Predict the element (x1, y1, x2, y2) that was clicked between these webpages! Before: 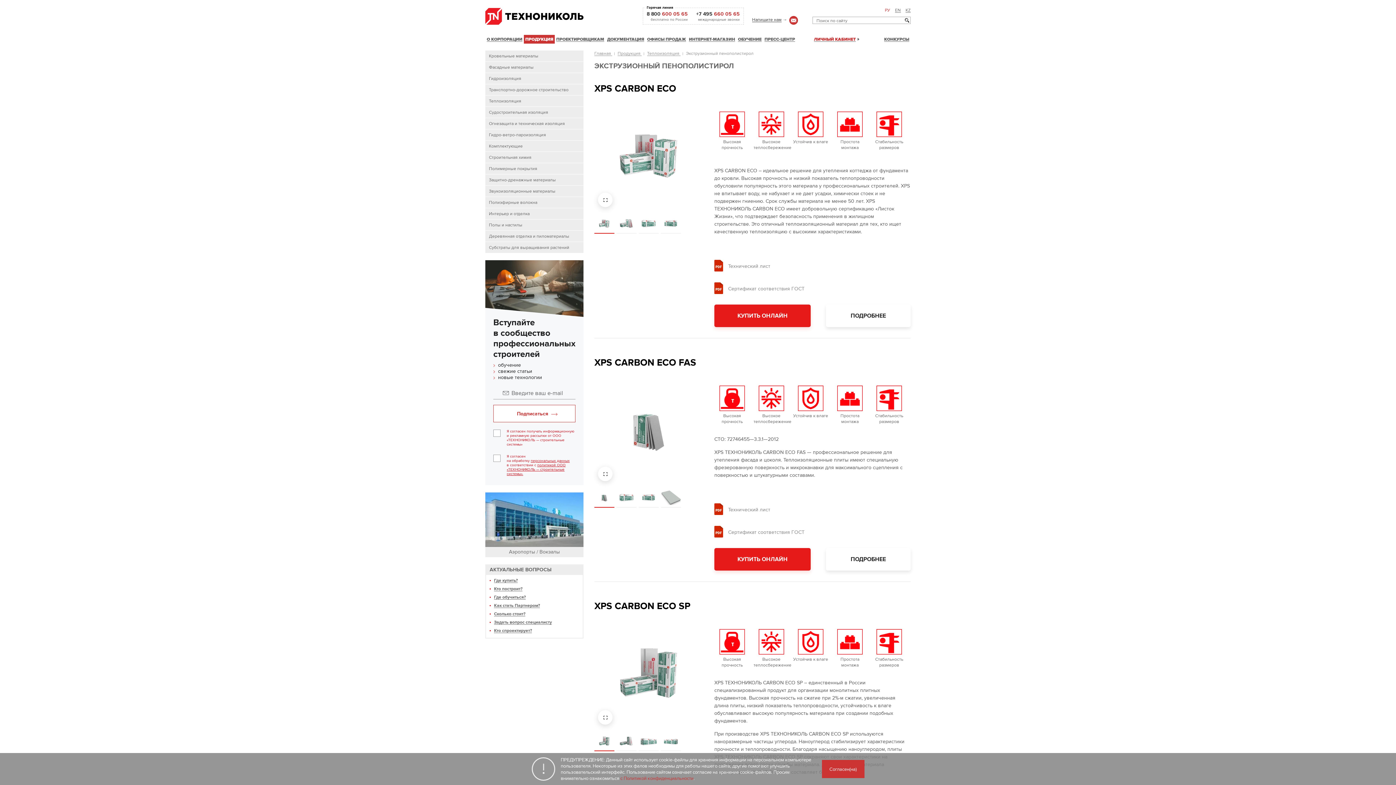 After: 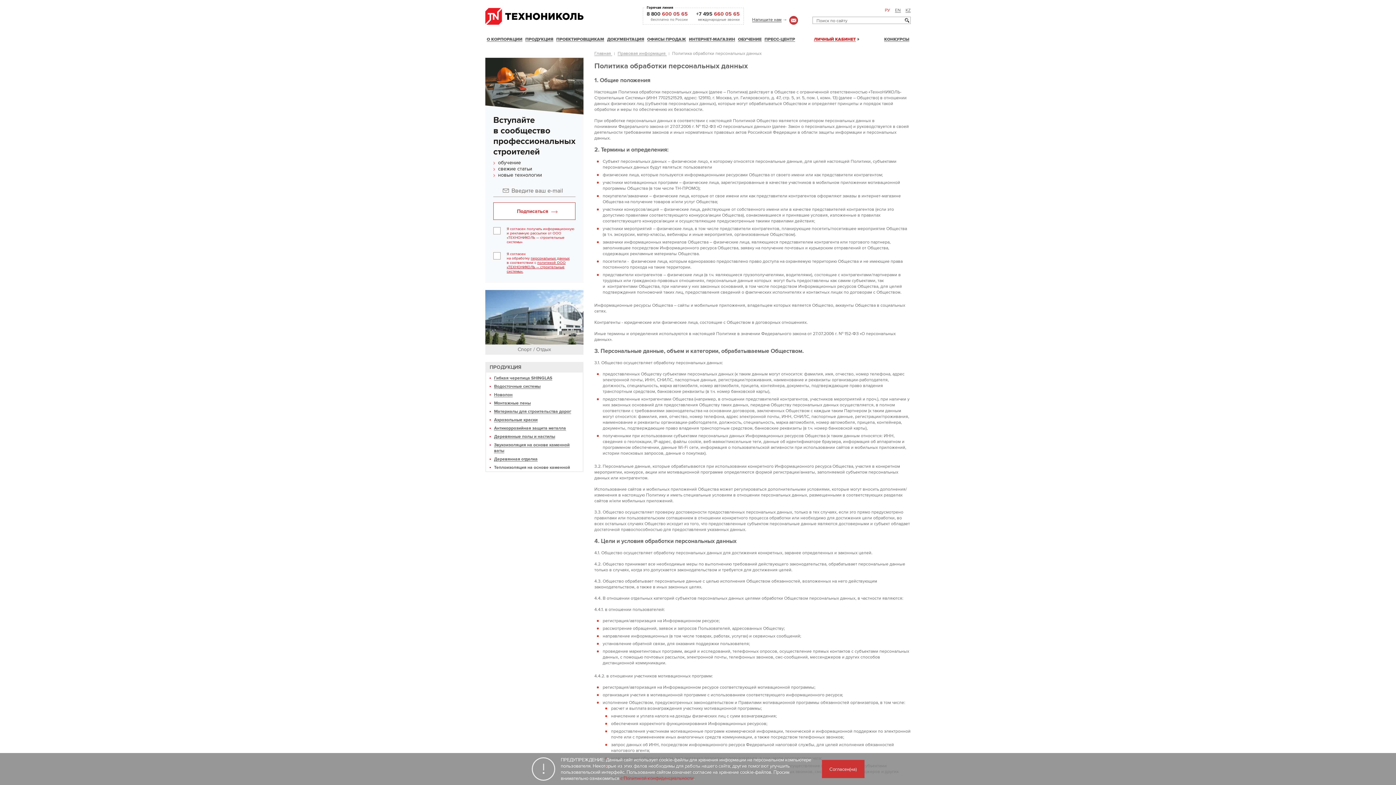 Action: bbox: (620, 776, 693, 781) label: с Политикой конфиденциальности